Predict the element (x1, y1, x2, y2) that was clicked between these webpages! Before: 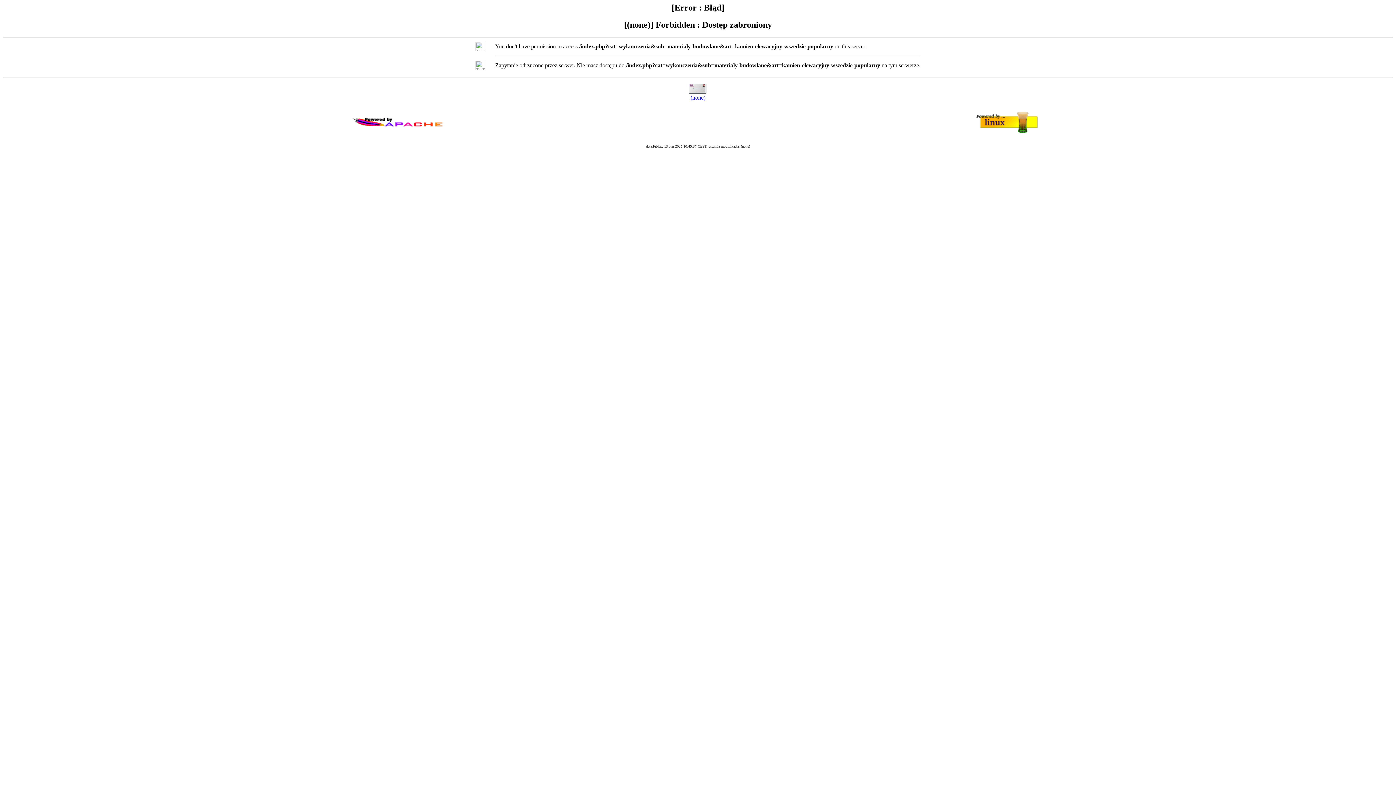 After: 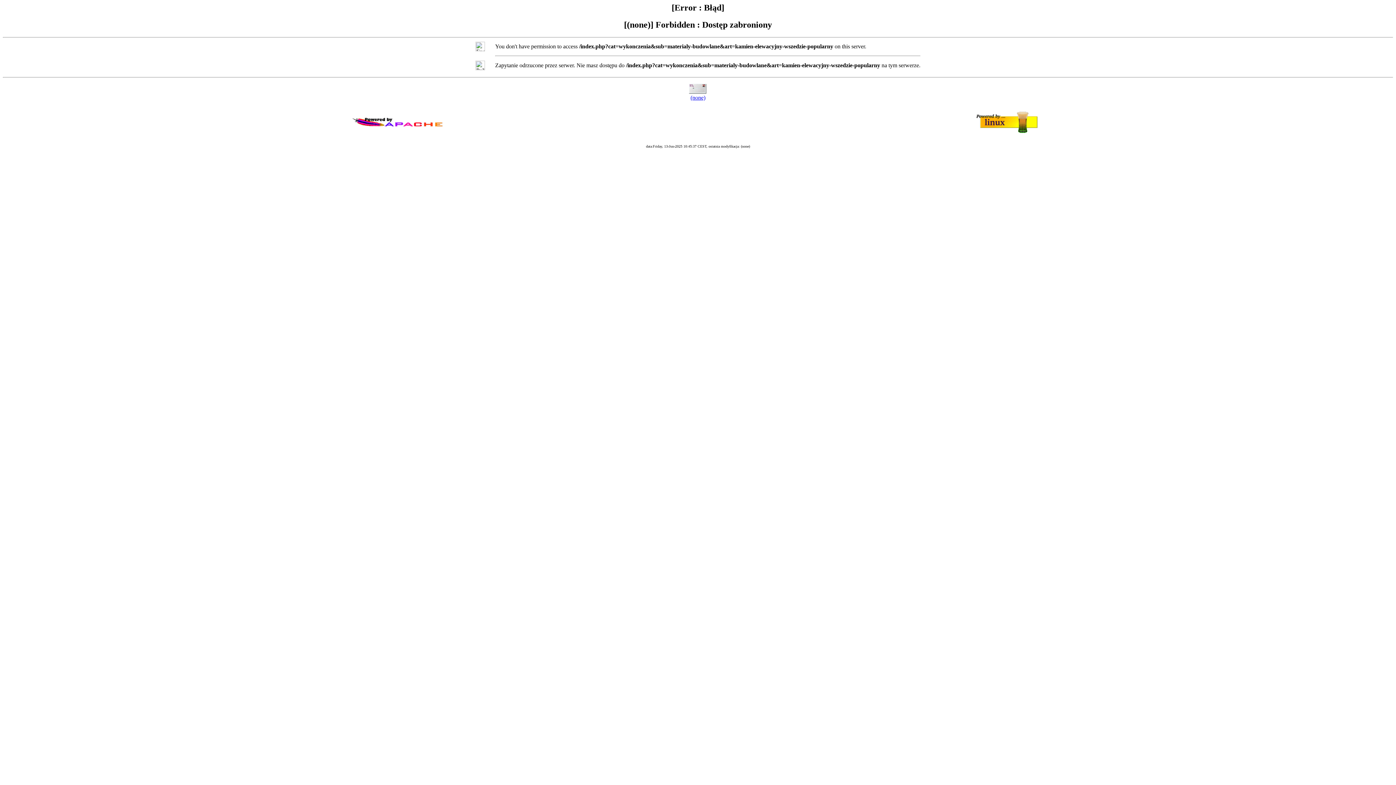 Action: bbox: (690, 94, 705, 100) label: (none)